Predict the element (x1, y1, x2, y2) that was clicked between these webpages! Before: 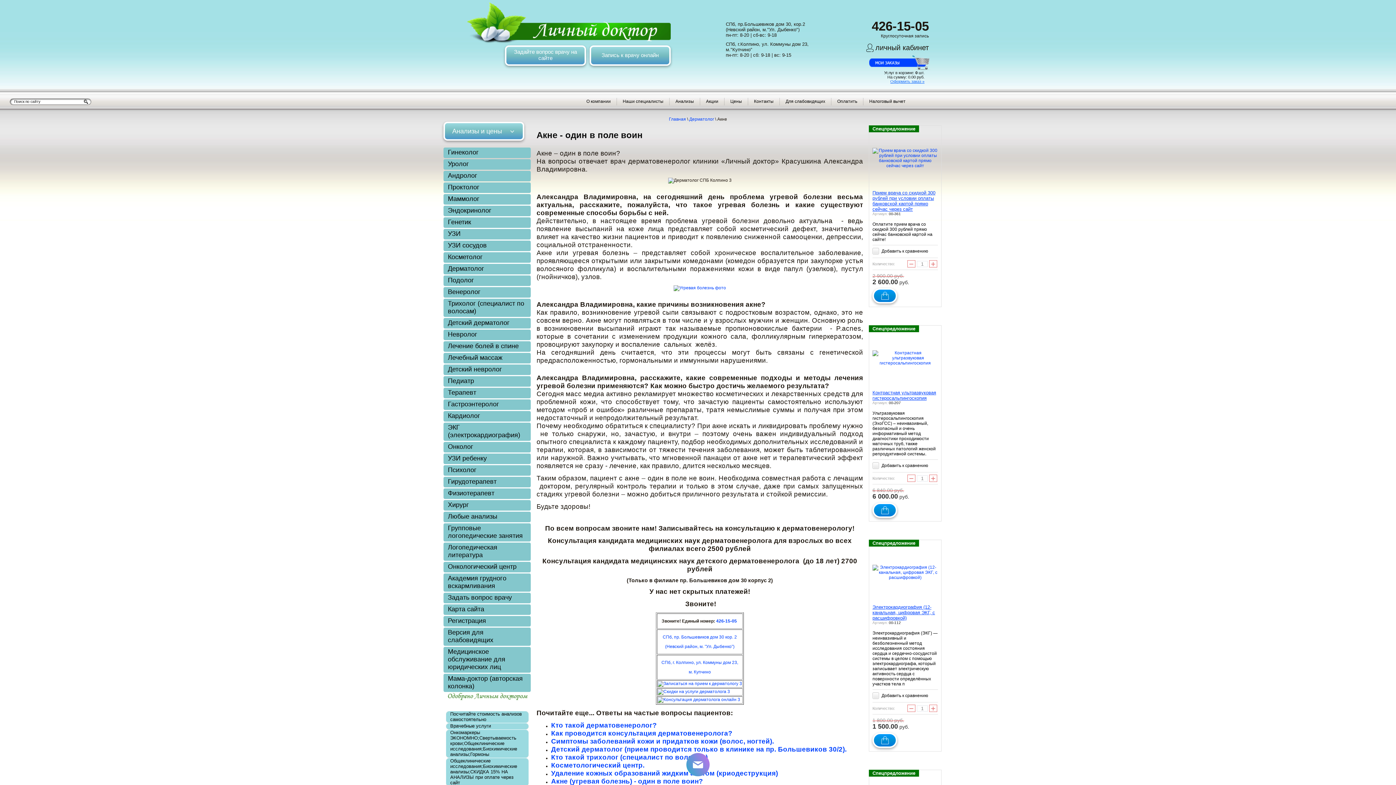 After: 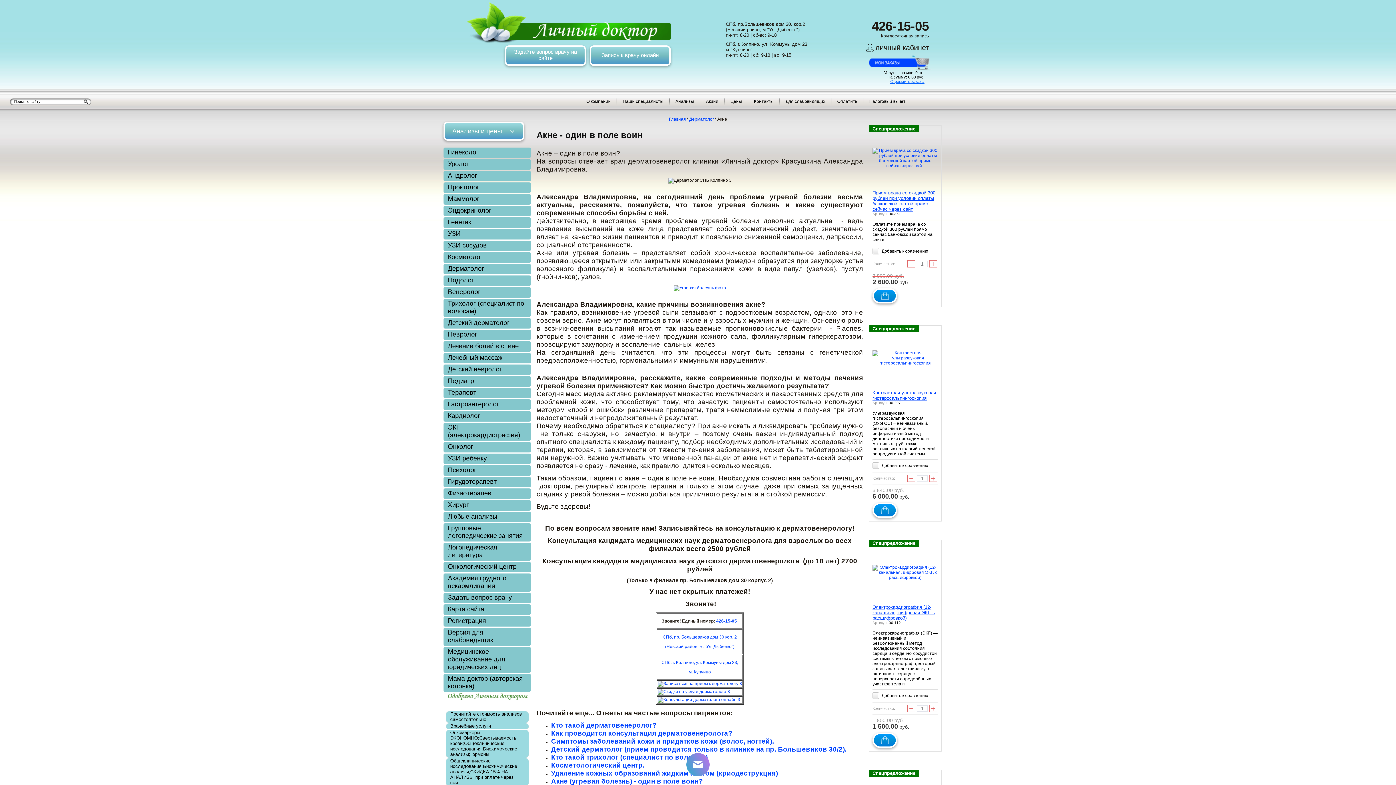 Action: bbox: (907, 260, 915, 267) label: −